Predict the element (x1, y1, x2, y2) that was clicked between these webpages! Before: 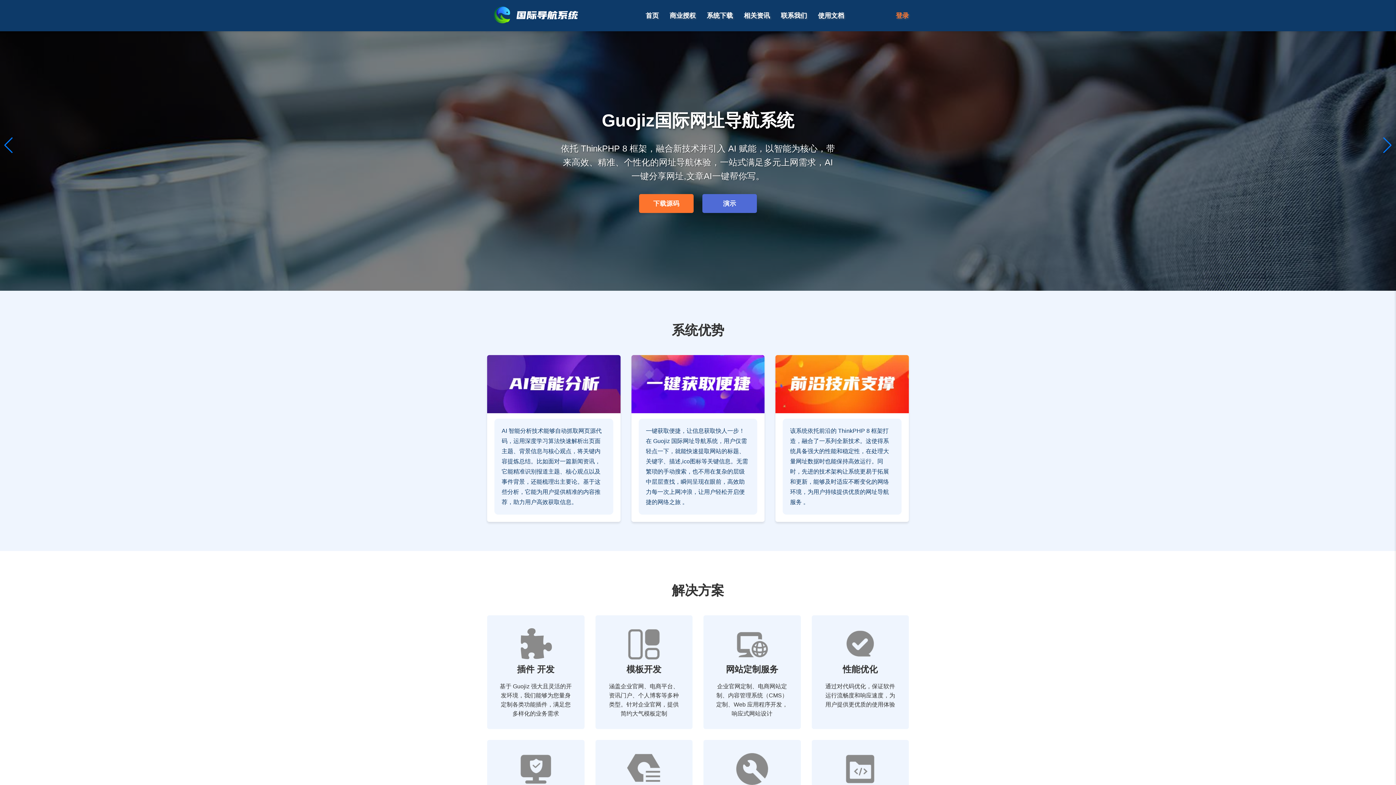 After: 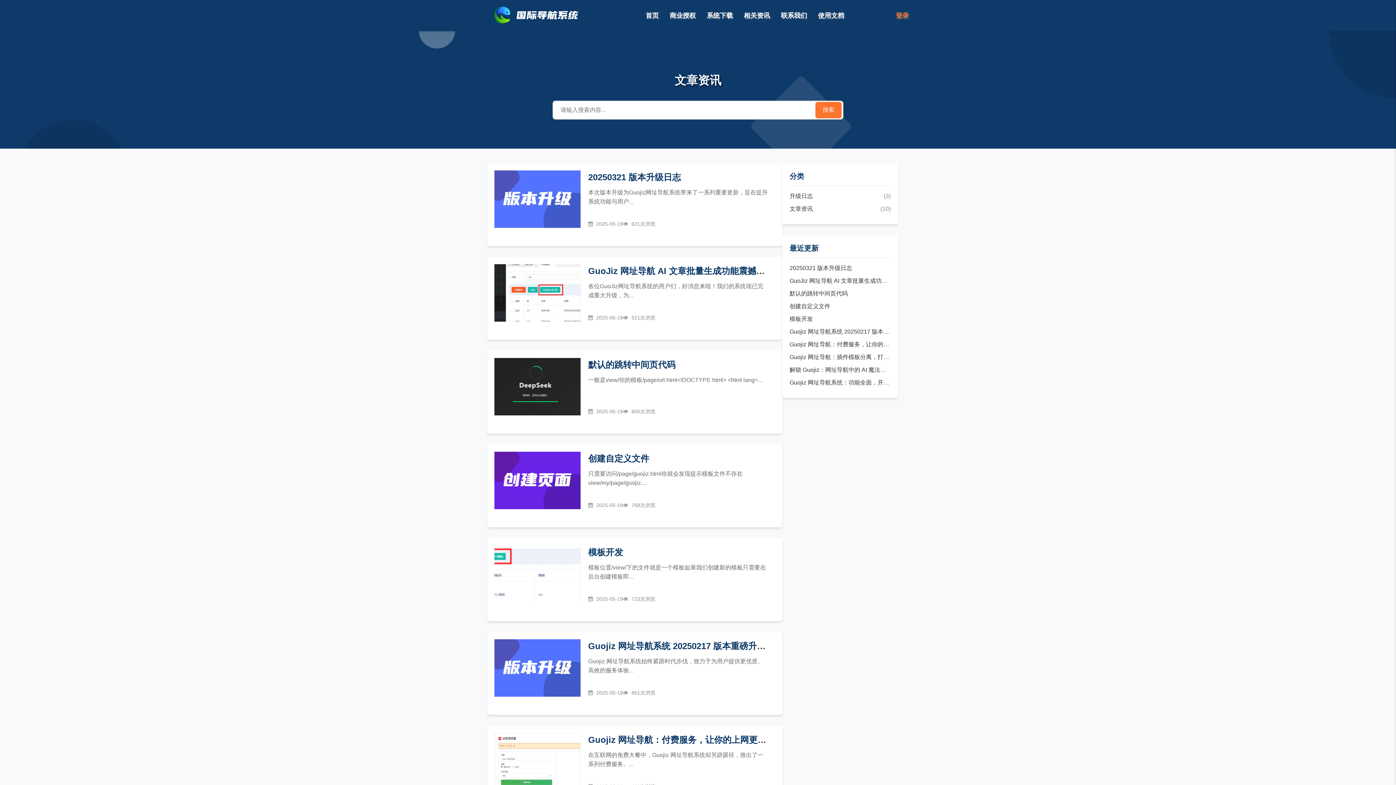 Action: bbox: (744, 12, 770, 19) label: 相关资讯